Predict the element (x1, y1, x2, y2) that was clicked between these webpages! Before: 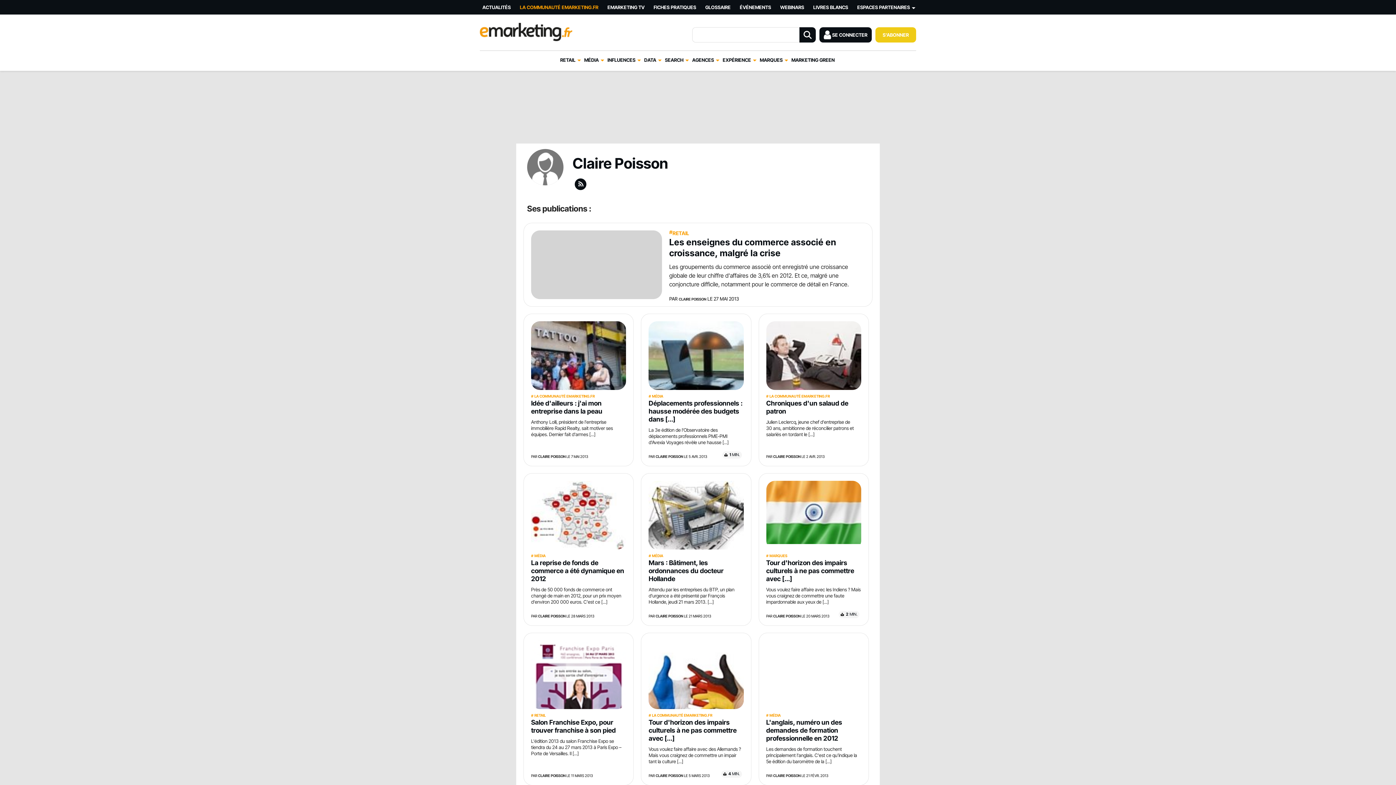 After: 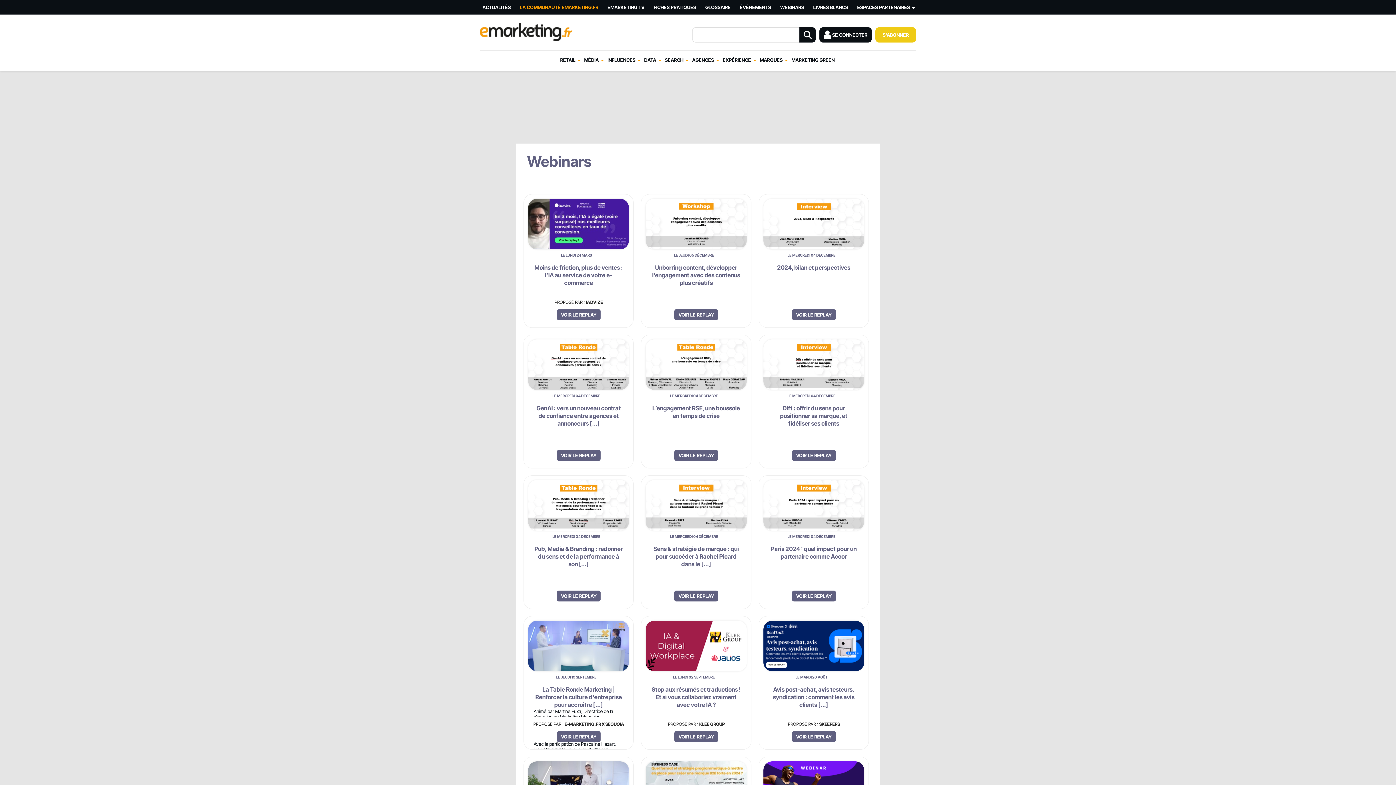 Action: bbox: (776, 0, 809, 14) label: WEBINARS